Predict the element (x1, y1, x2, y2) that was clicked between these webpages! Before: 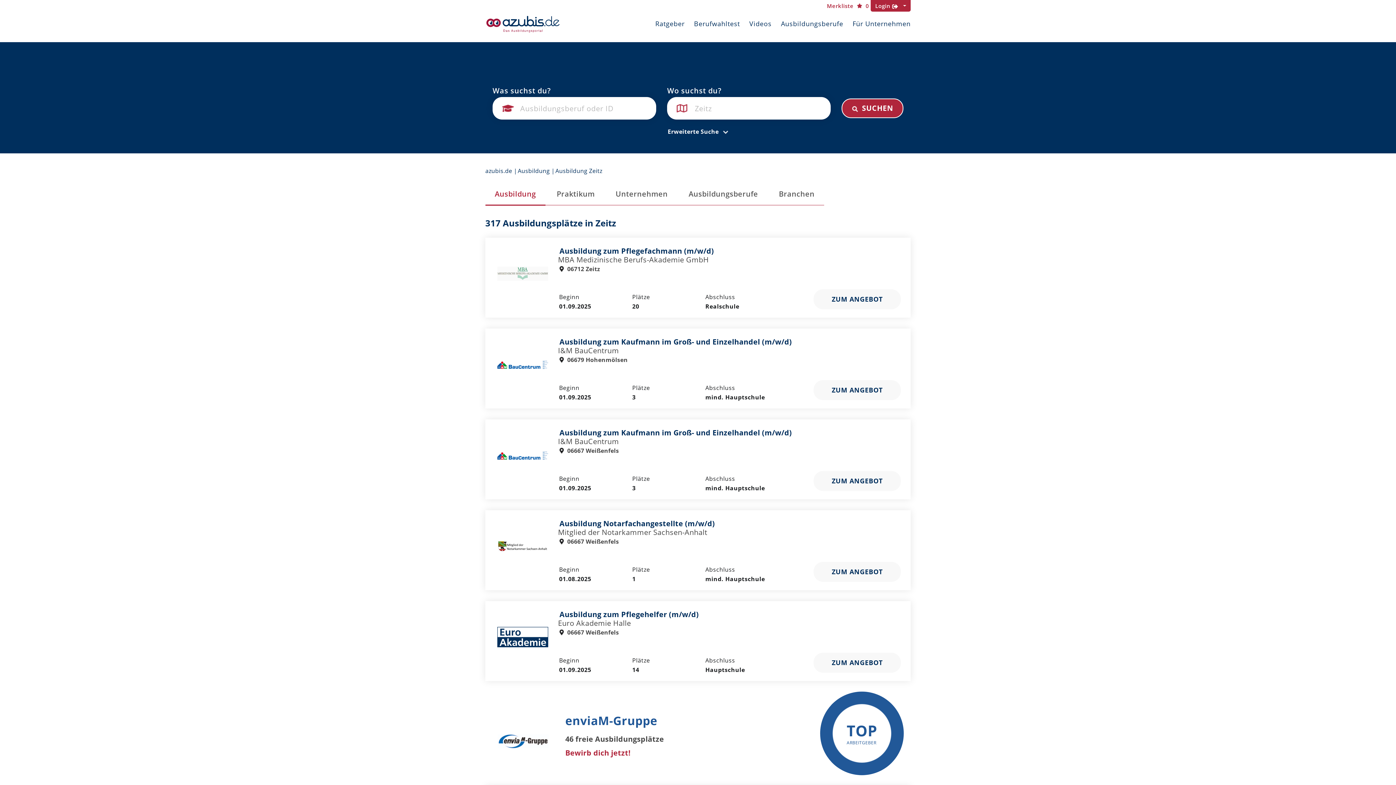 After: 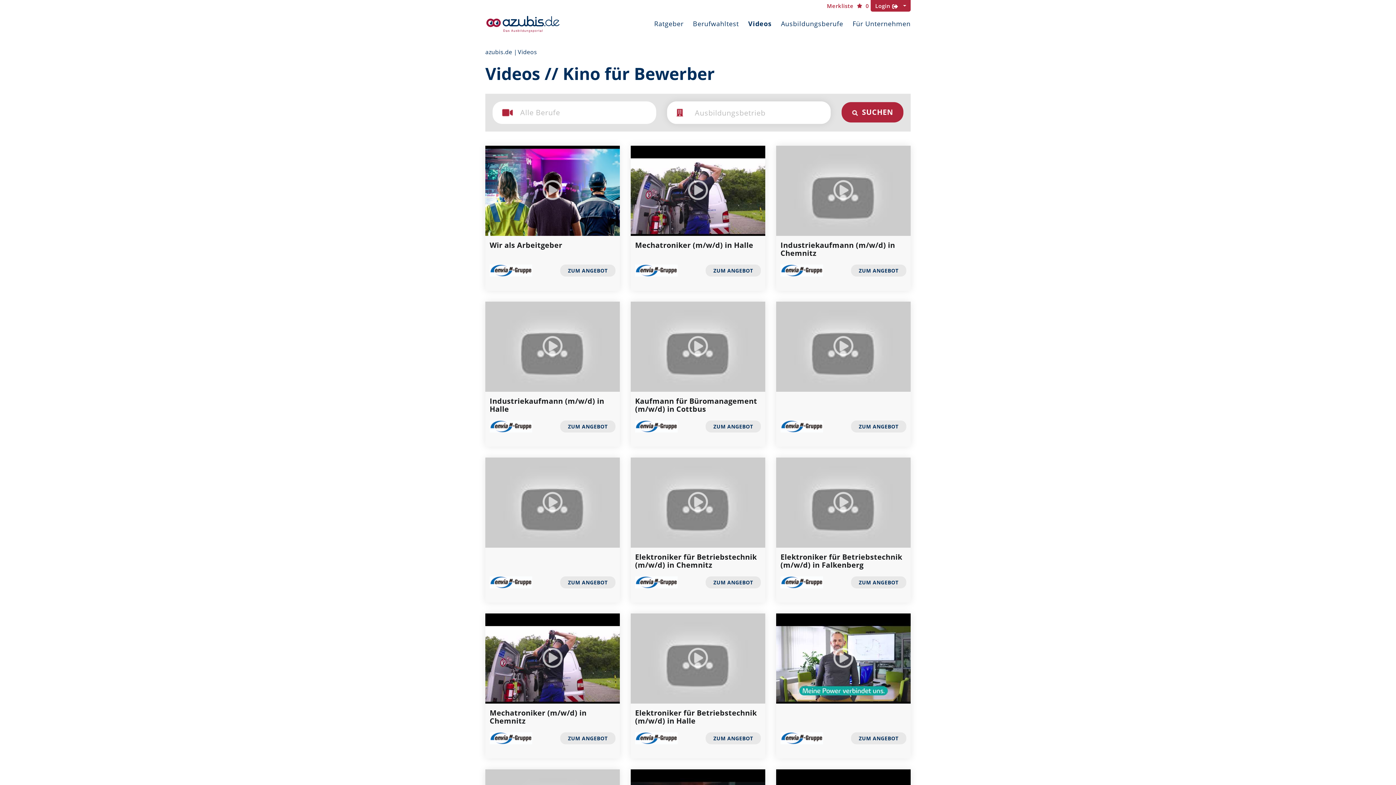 Action: label: Videos bbox: (749, 19, 771, 28)